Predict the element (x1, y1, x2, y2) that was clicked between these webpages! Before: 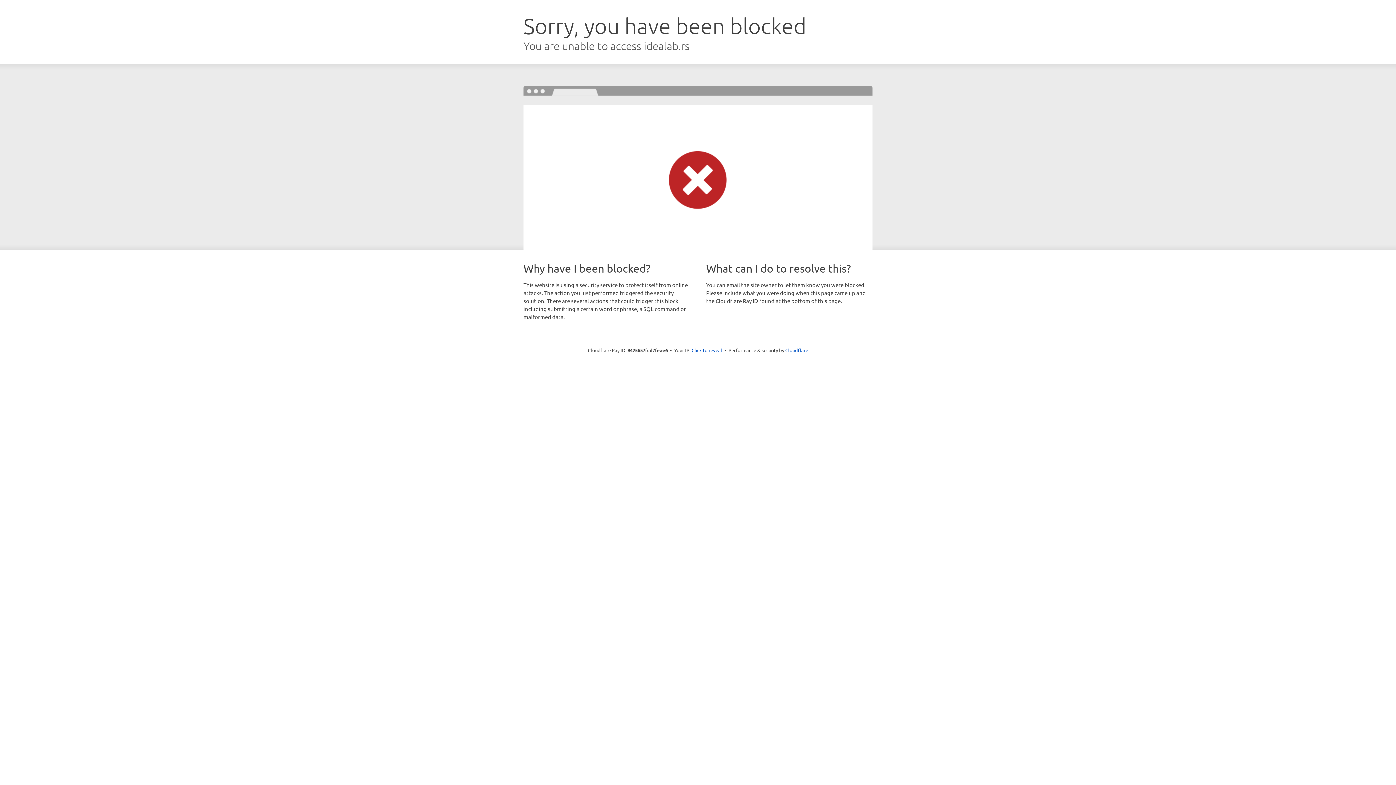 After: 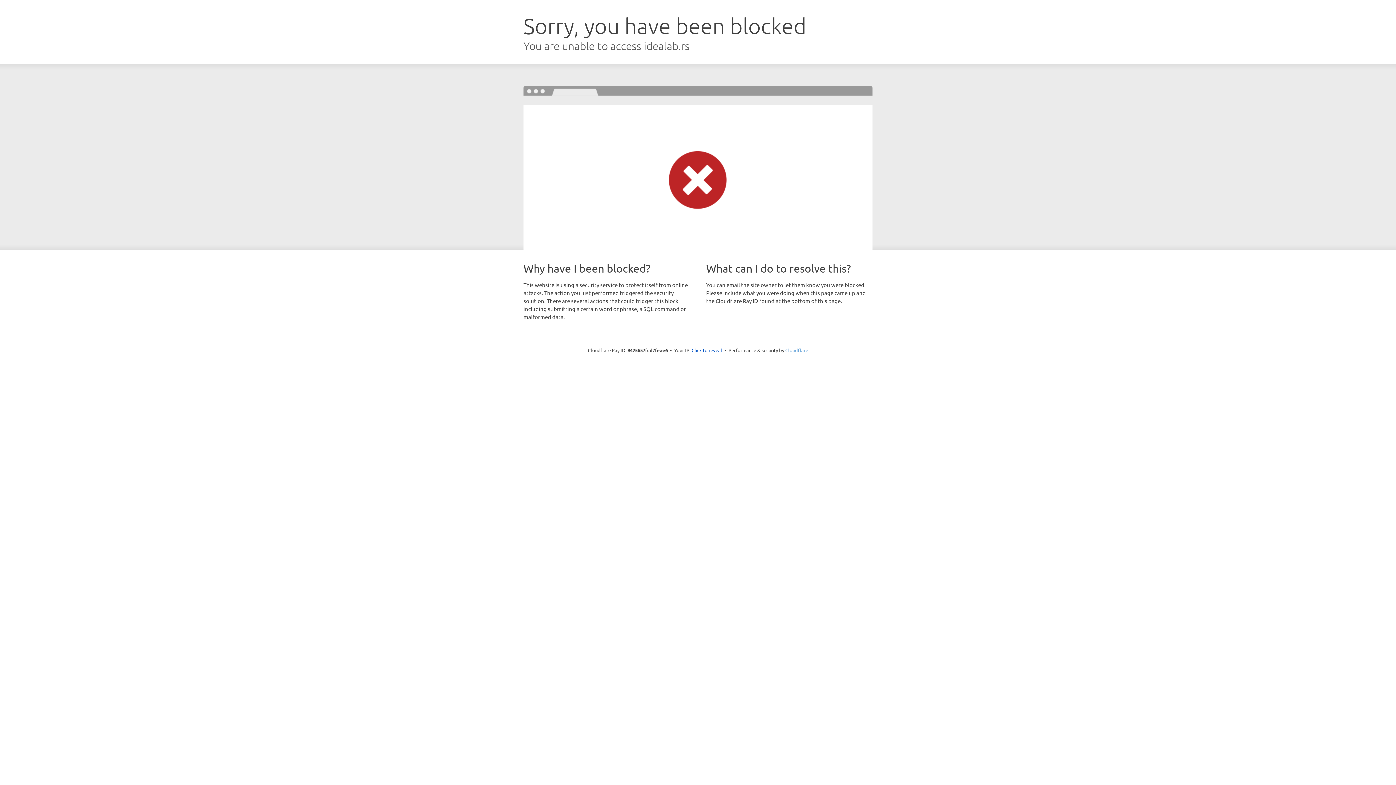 Action: bbox: (785, 347, 808, 353) label: Cloudflare